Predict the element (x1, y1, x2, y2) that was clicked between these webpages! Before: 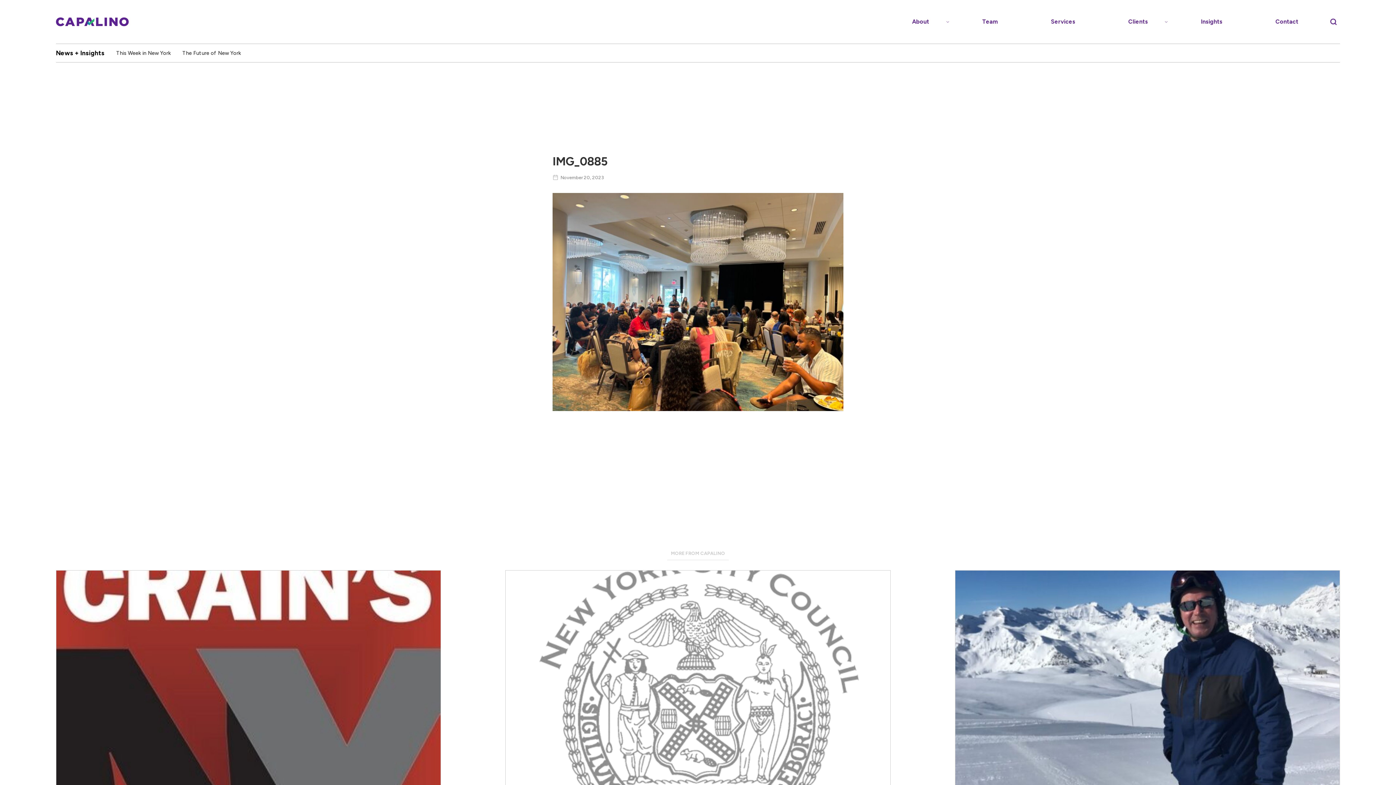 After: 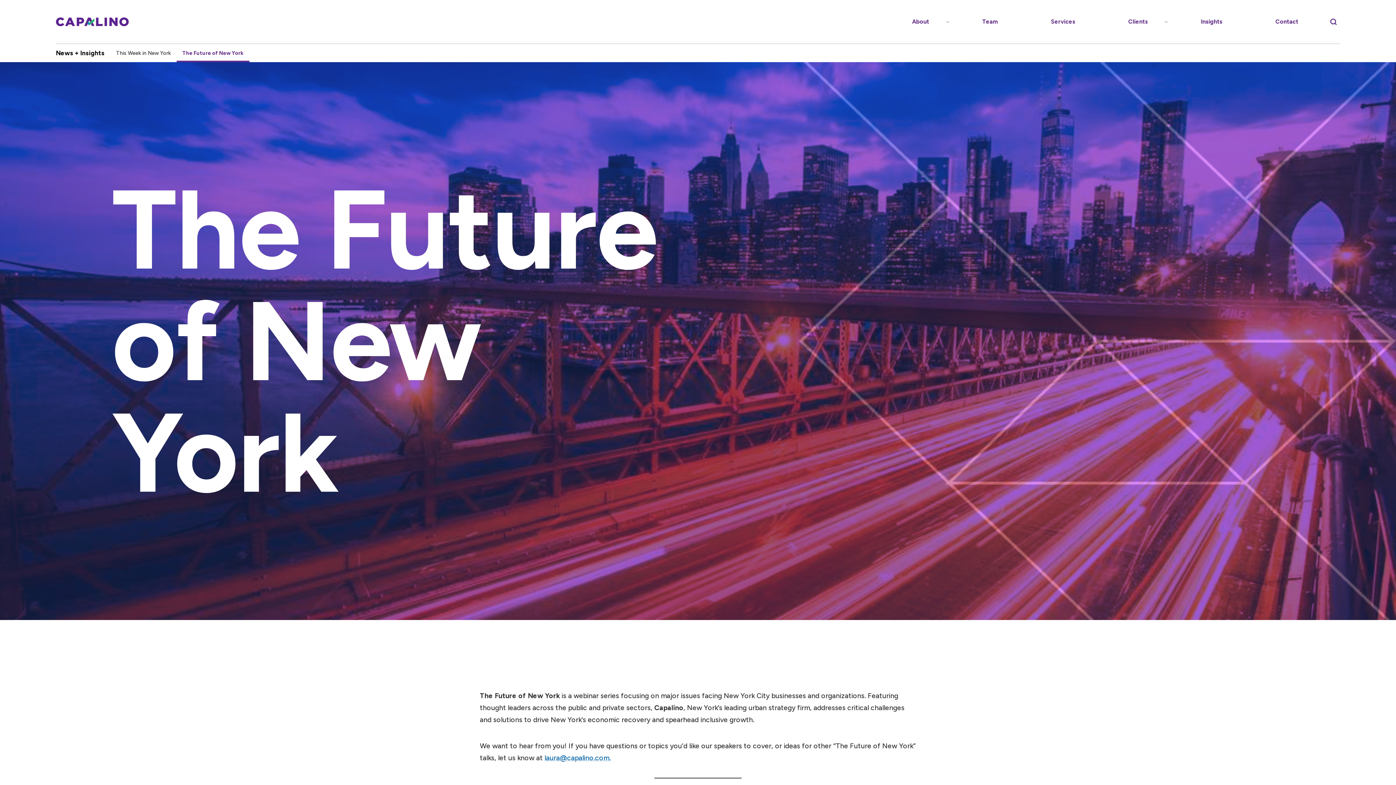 Action: label: The Future of New York bbox: (176, 44, 246, 62)